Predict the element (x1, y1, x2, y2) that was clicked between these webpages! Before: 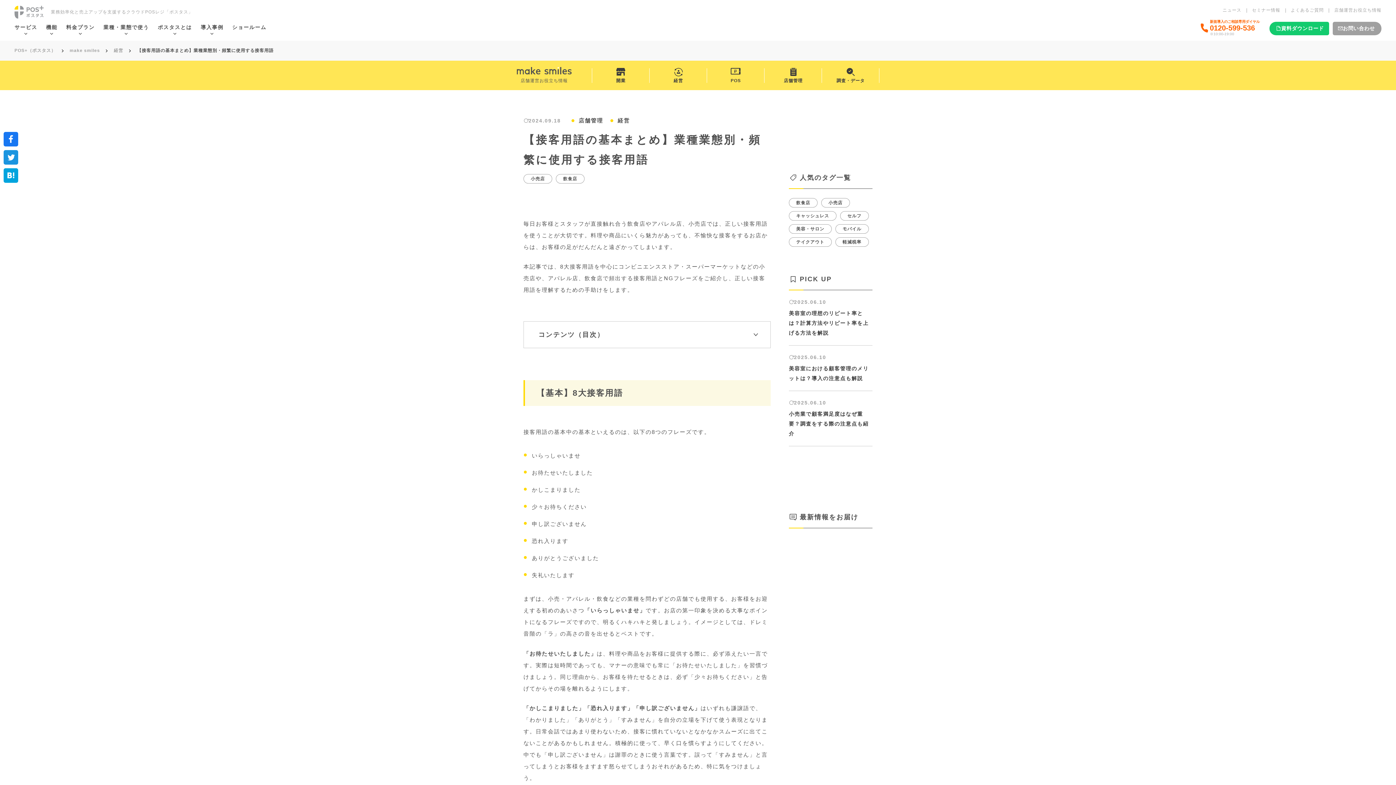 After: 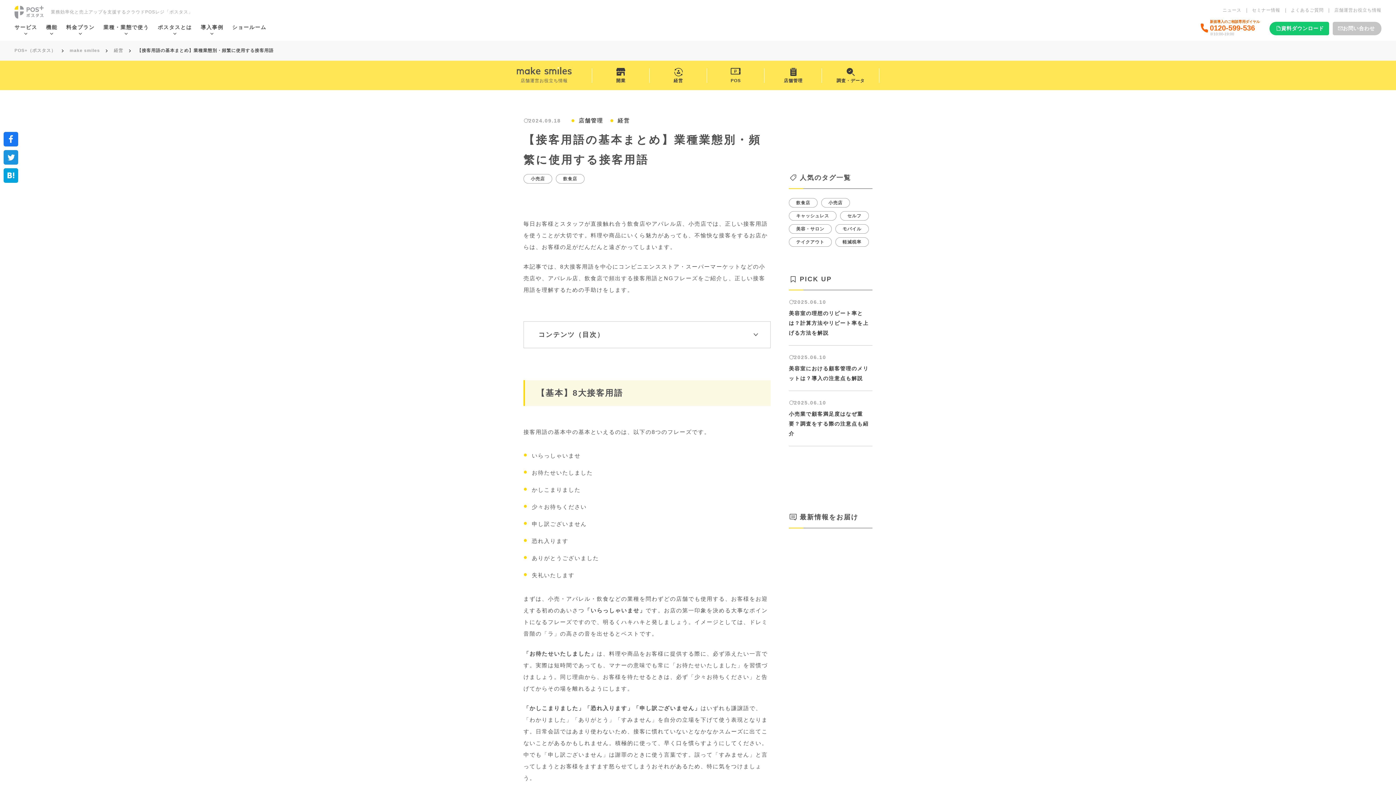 Action: bbox: (1332, 21, 1381, 35) label: お問い合わせ